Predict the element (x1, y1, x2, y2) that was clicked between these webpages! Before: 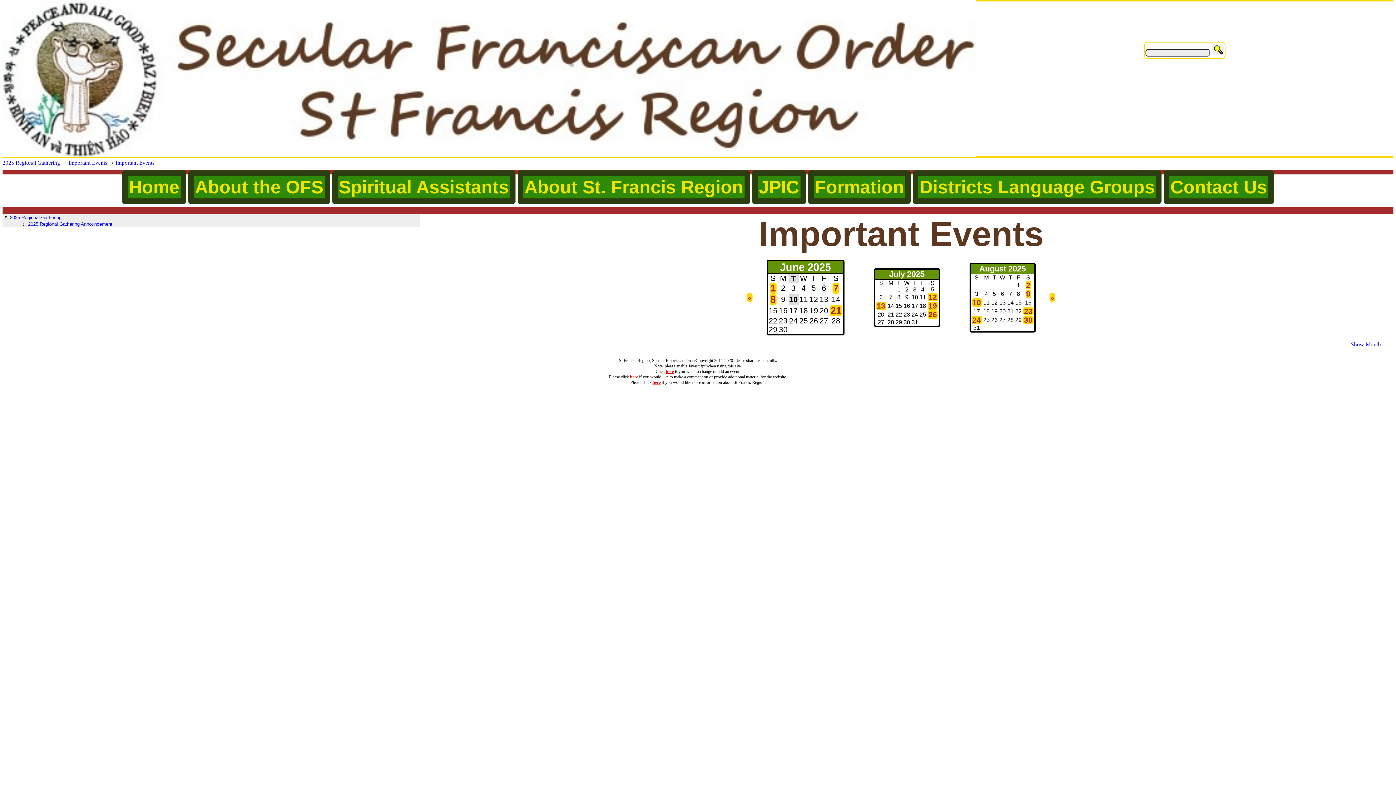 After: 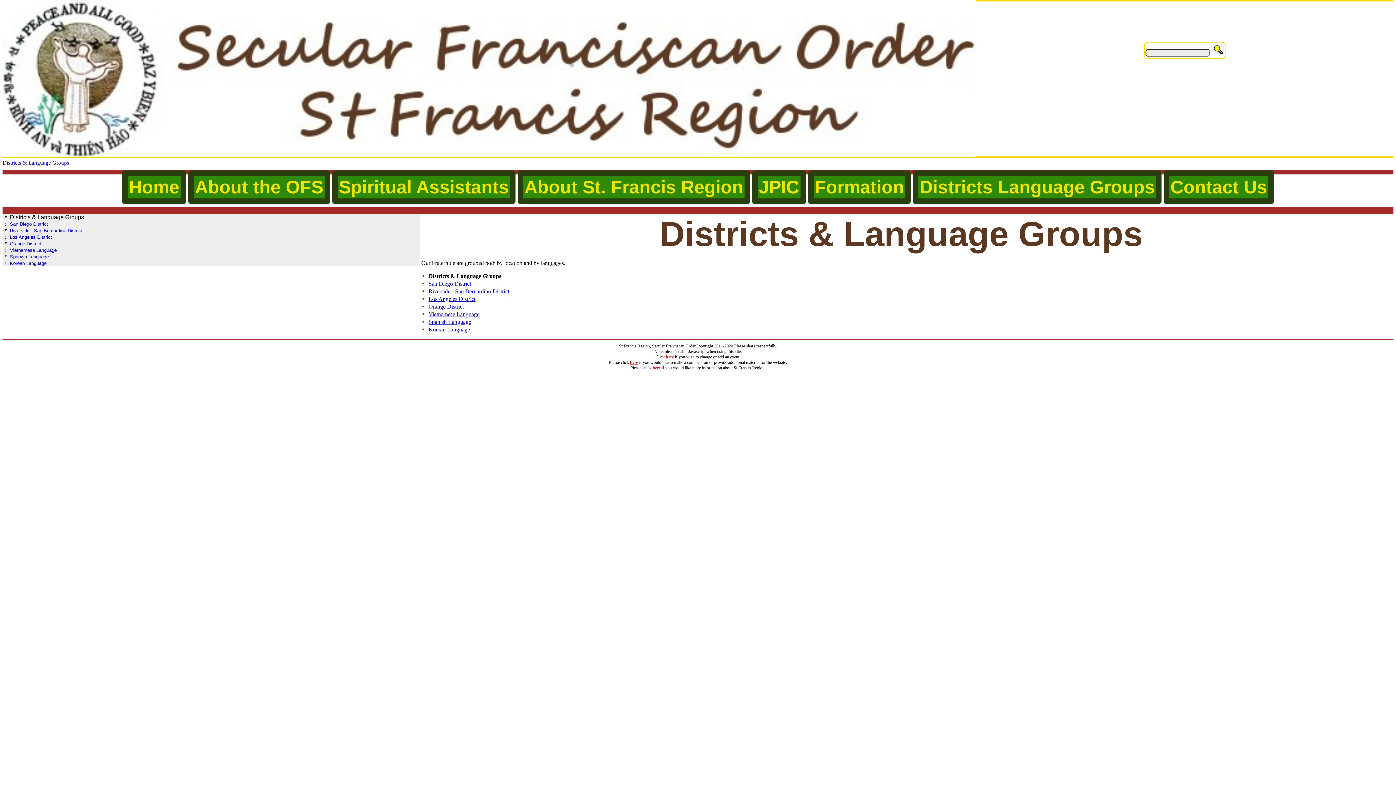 Action: label: Districts Language Groups bbox: (919, 177, 1155, 197)